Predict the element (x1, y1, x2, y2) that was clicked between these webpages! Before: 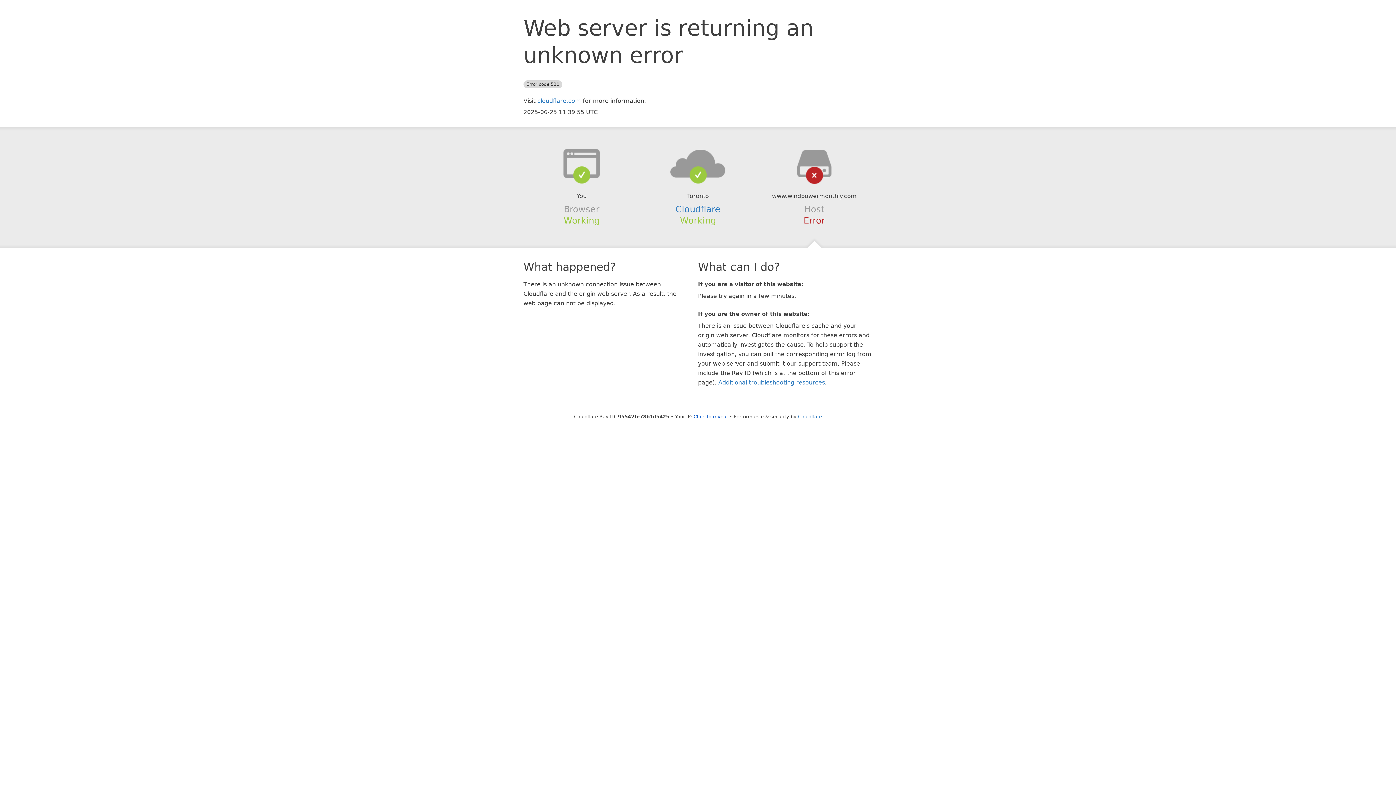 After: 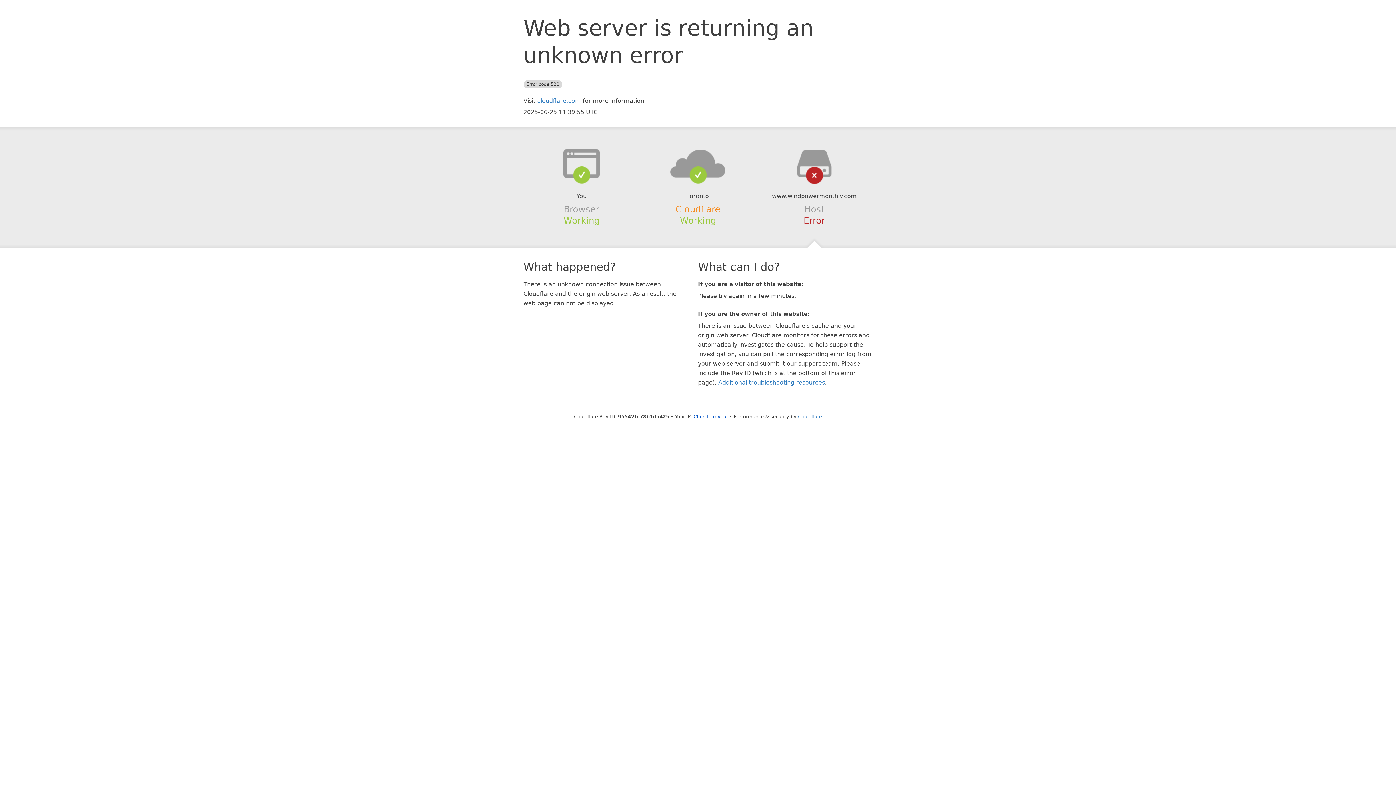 Action: label: Cloudflare bbox: (675, 204, 720, 214)